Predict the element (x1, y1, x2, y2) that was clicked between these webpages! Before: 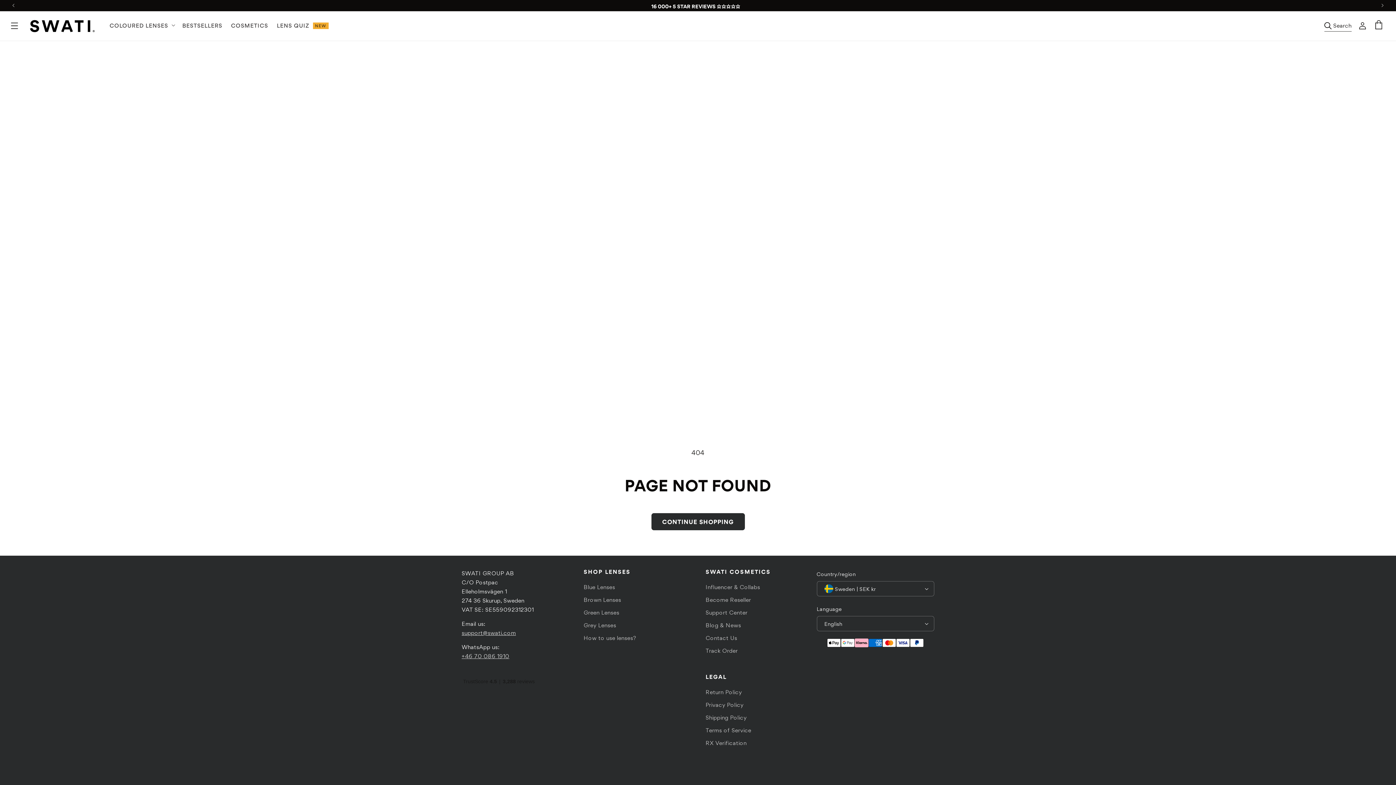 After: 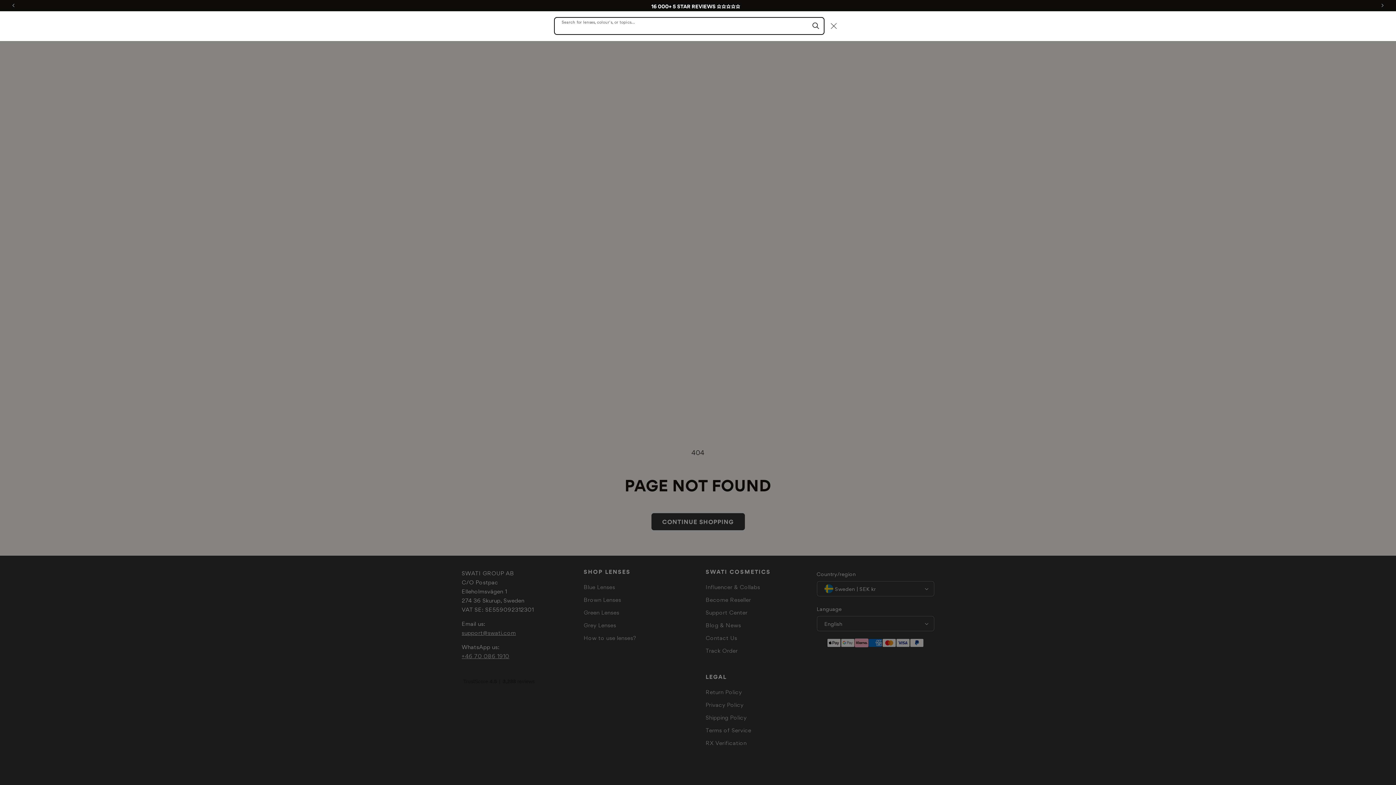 Action: bbox: (1324, 17, 1352, 33) label: Search